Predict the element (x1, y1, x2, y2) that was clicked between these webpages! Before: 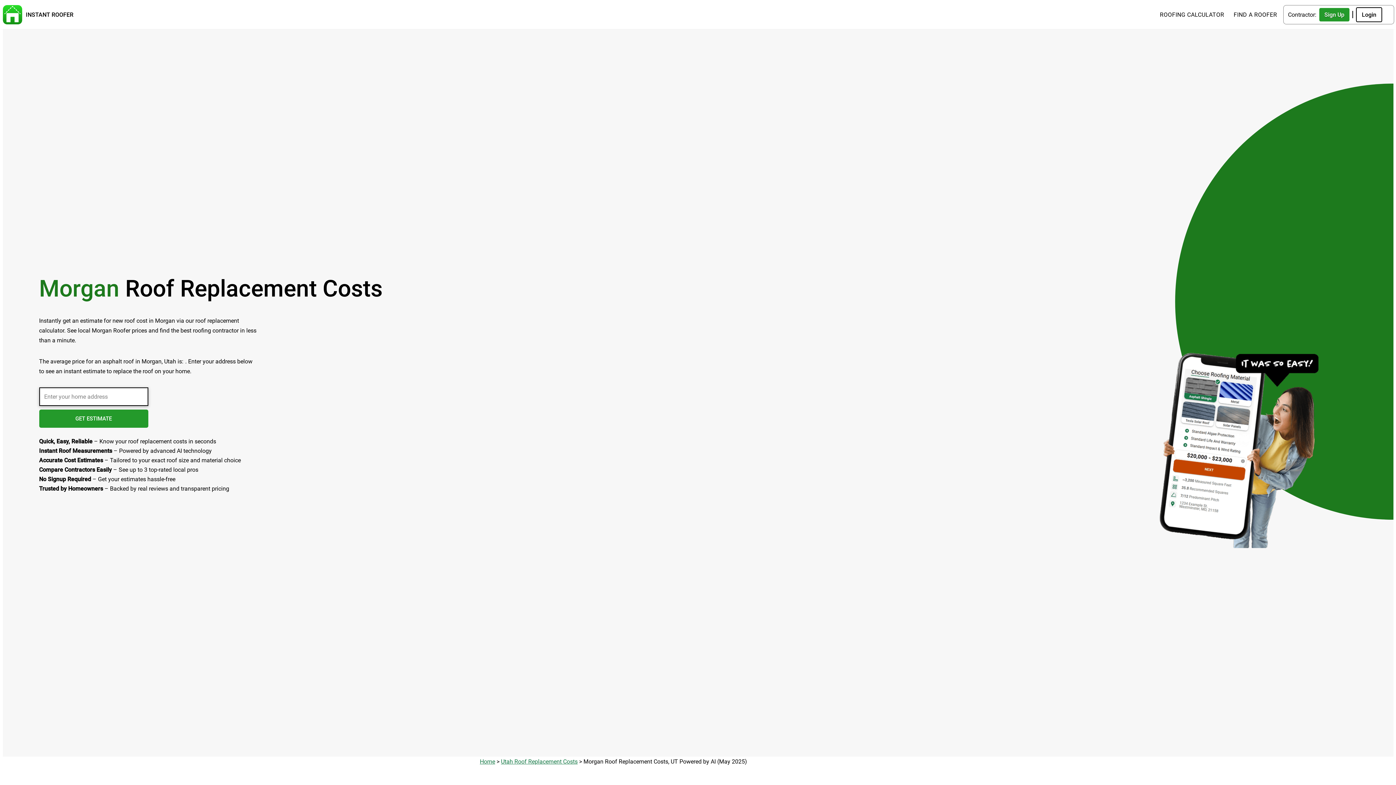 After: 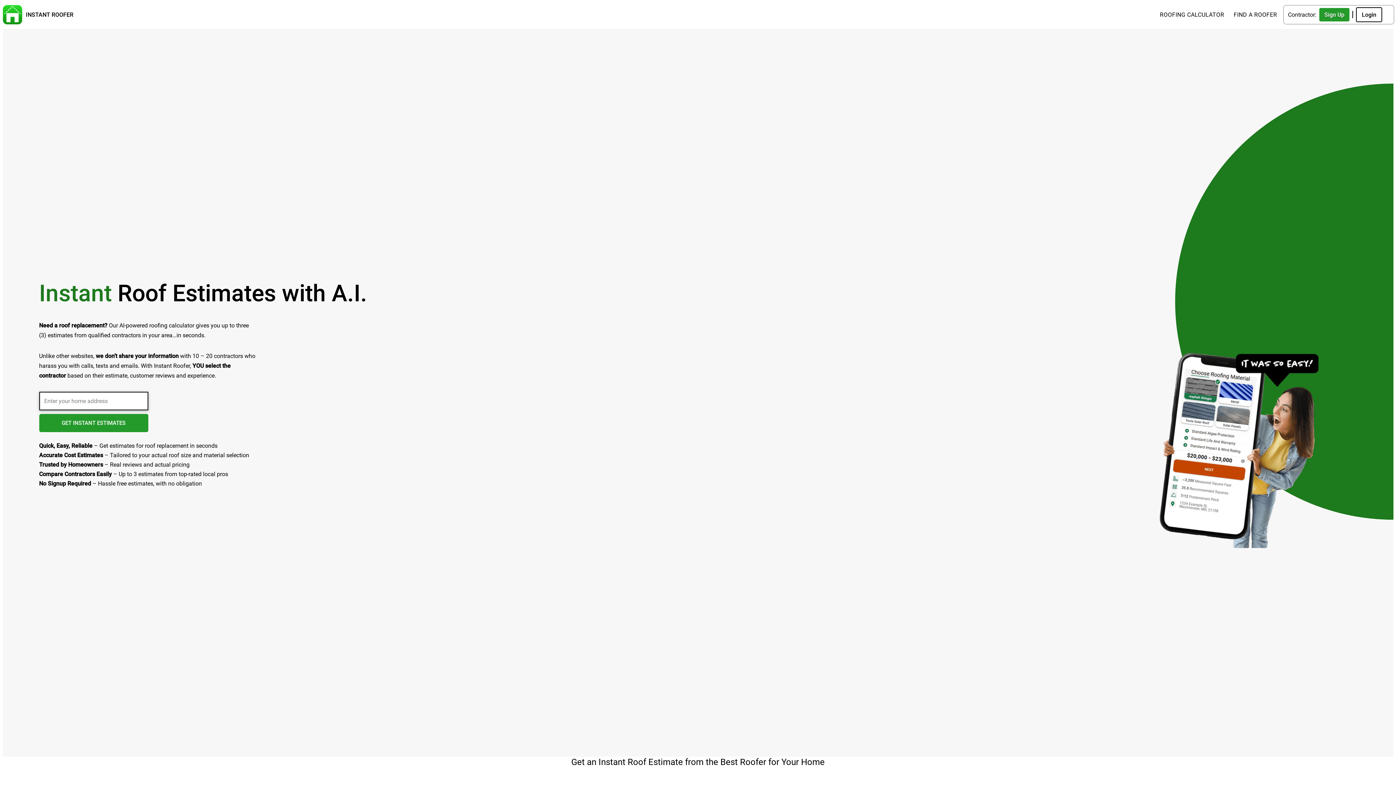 Action: bbox: (2, 5, 73, 24) label: INSTANT ROOFER Instant Roof Estimates And Roofing Technology